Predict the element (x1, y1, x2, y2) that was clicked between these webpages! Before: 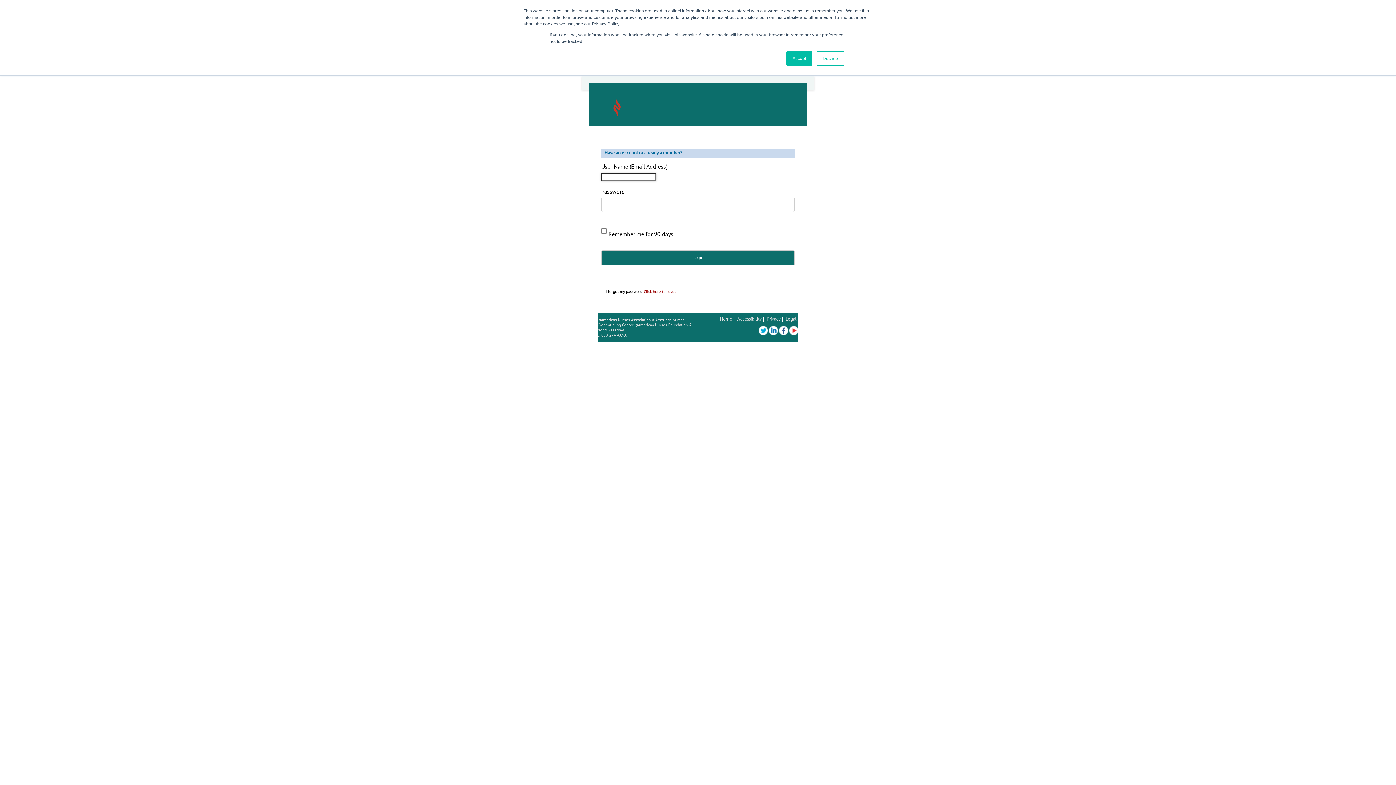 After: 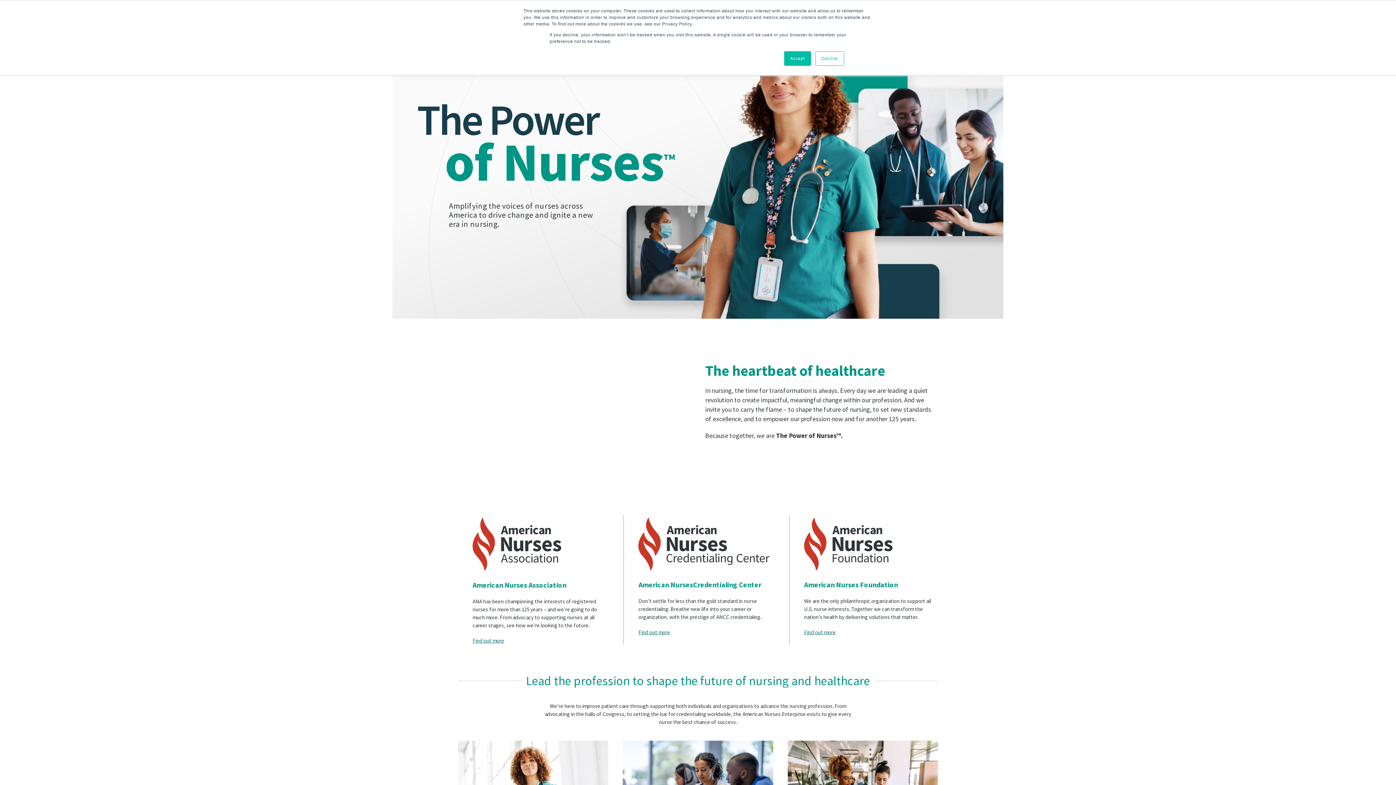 Action: bbox: (718, 316, 734, 322) label: Home